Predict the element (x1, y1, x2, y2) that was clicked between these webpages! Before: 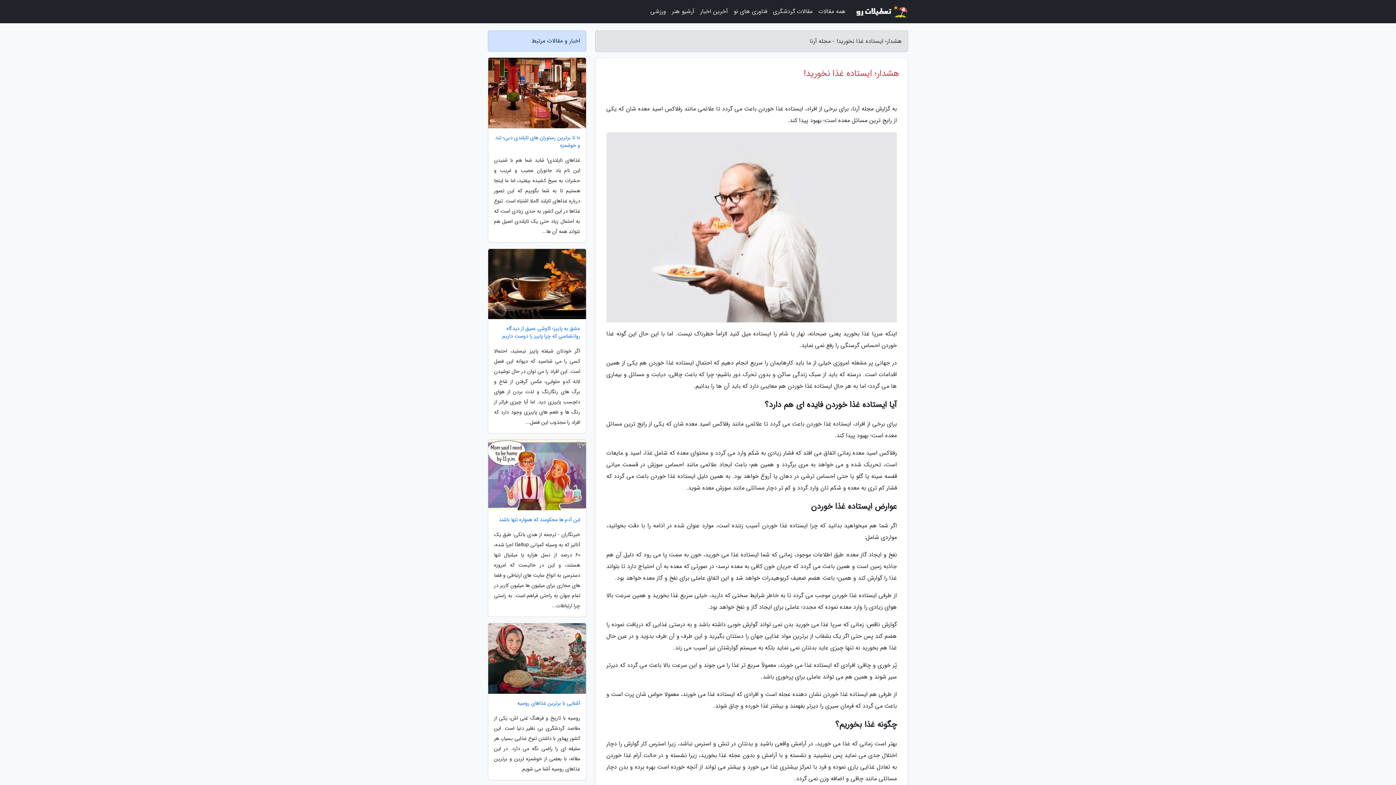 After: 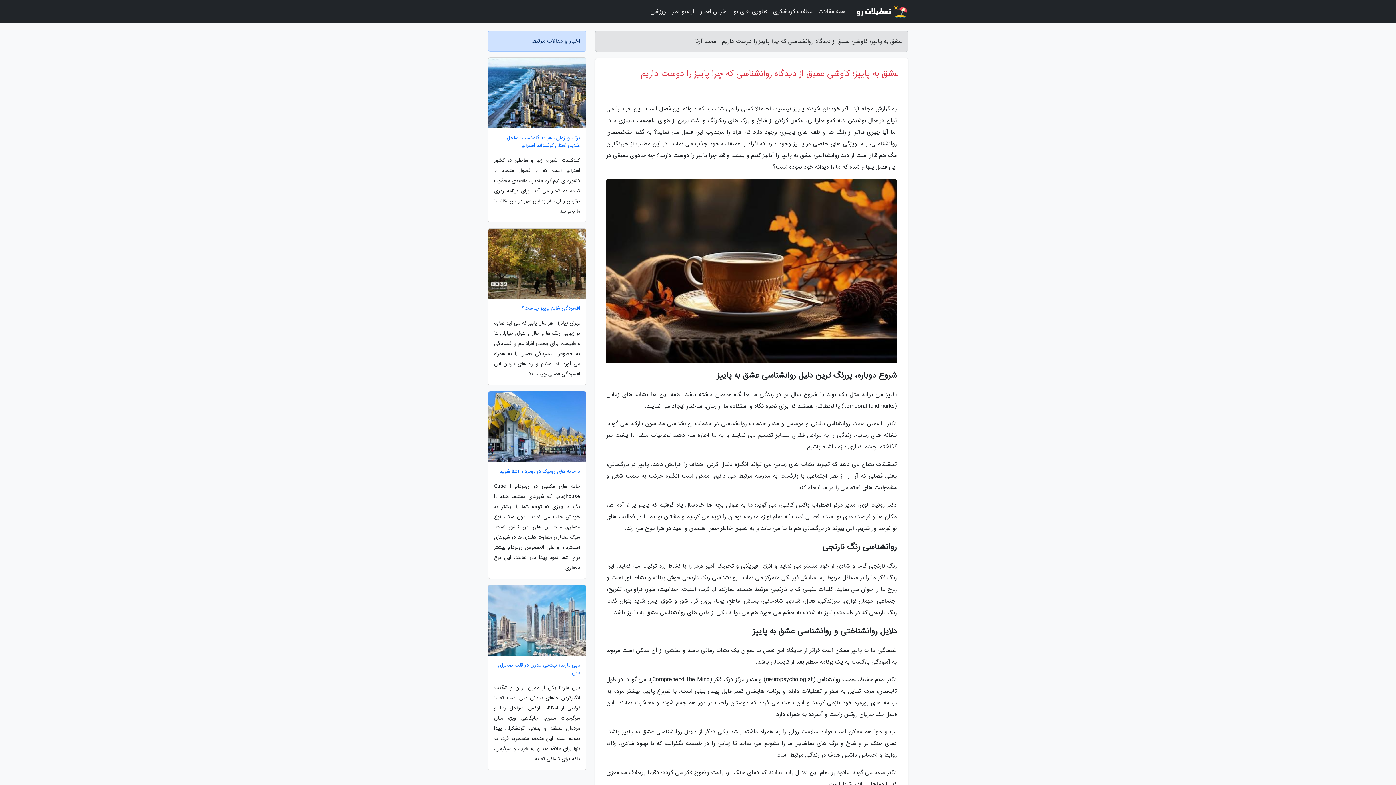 Action: bbox: (488, 325, 586, 340) label: عشق به پاییز؛ کاوشی عمیق از دیدگاه روانشناسی که چرا پاییز را دوست داریم